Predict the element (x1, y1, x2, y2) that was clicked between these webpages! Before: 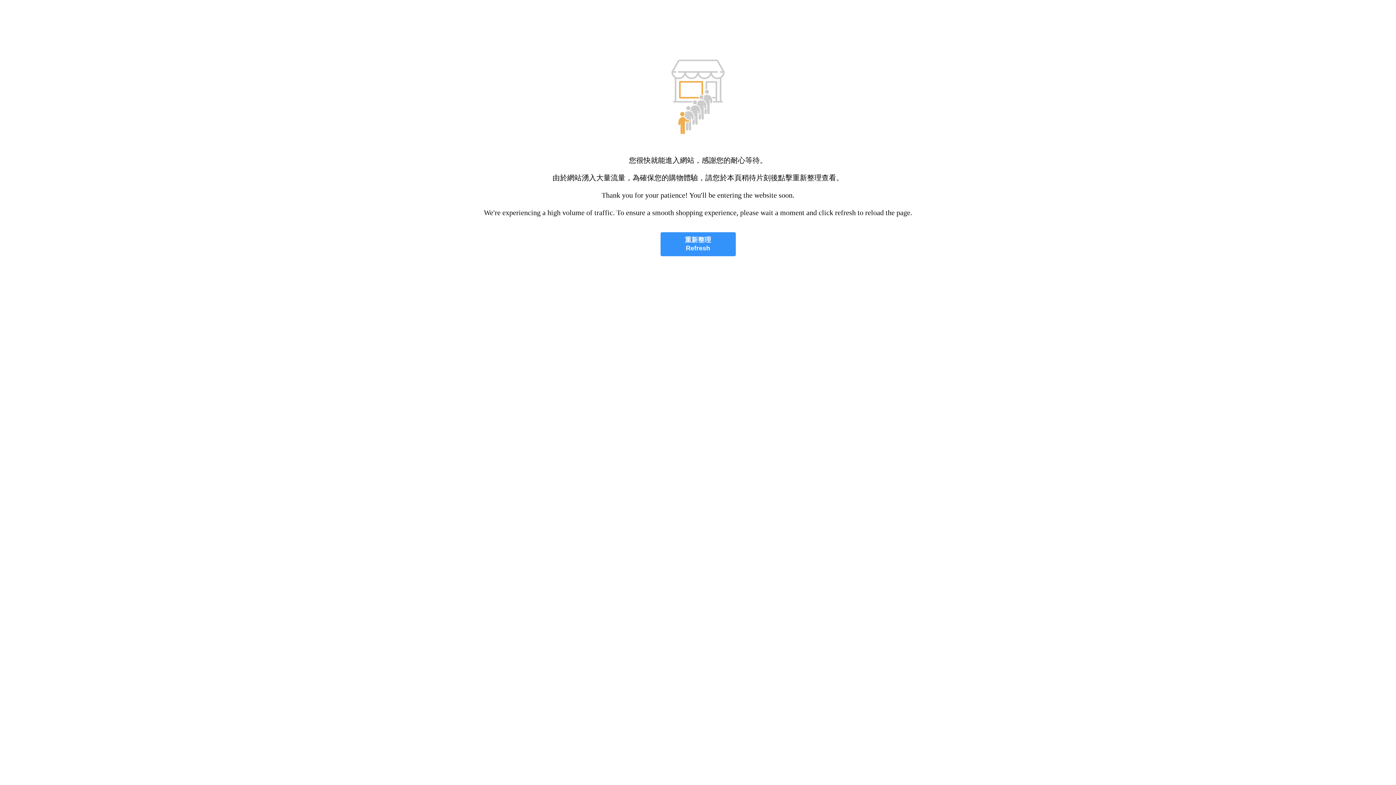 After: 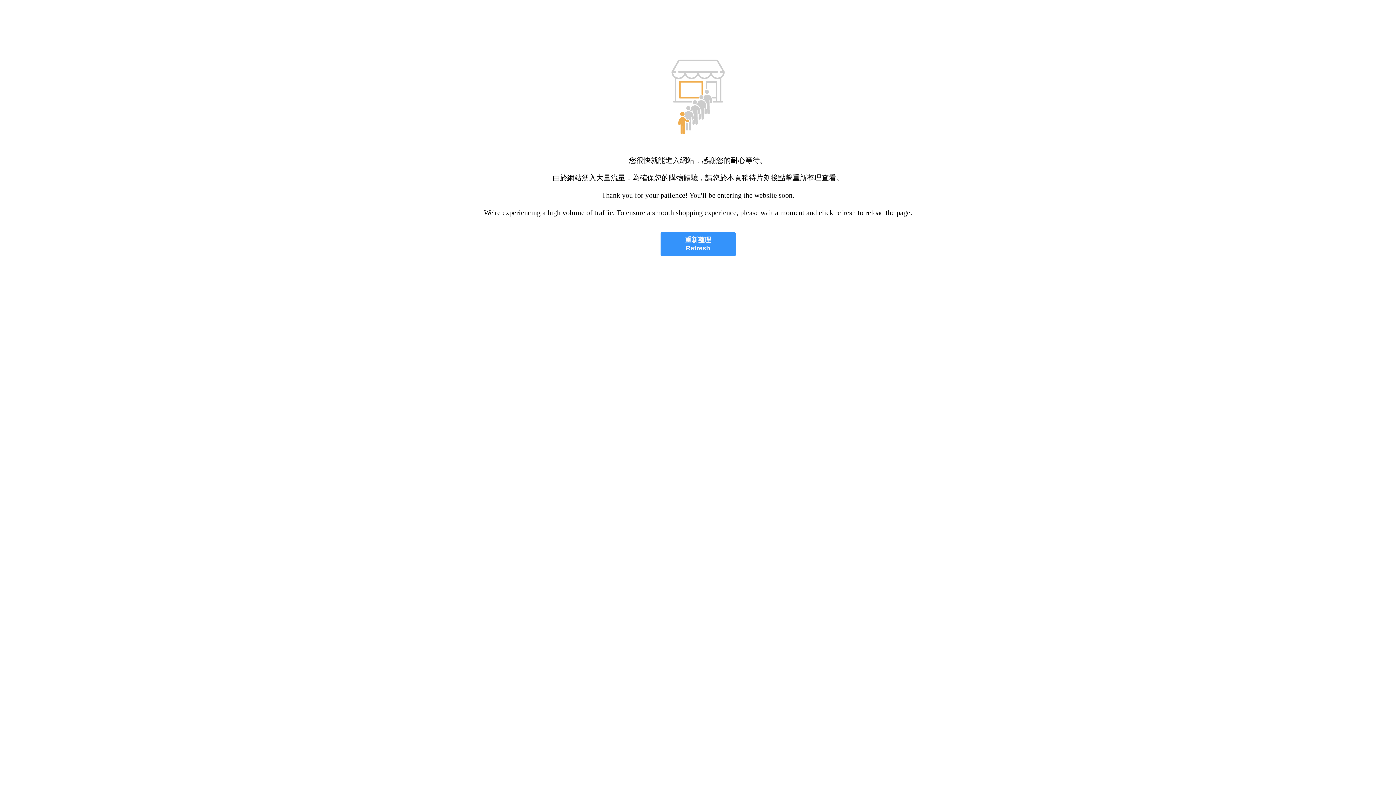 Action: bbox: (660, 232, 735, 256) label: 重新整理
Refresh